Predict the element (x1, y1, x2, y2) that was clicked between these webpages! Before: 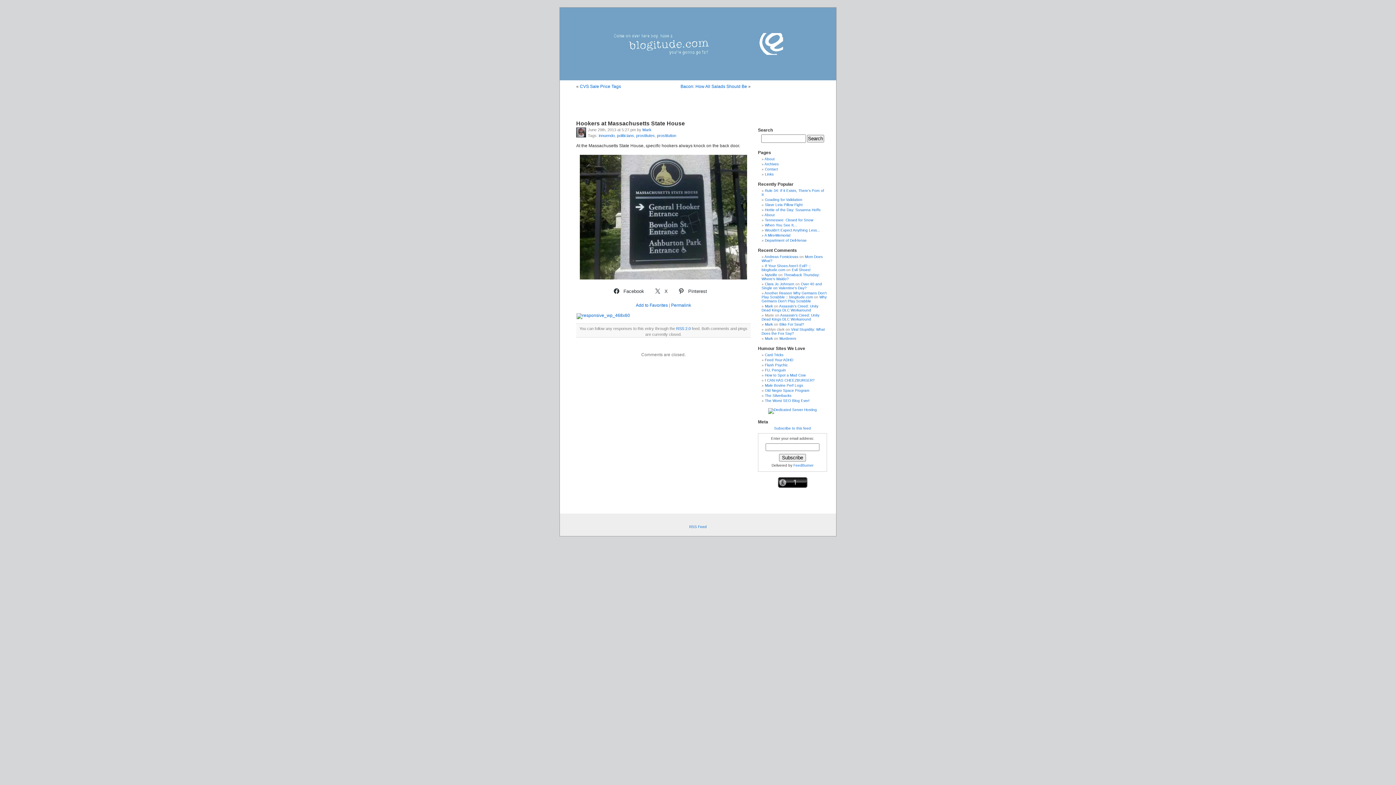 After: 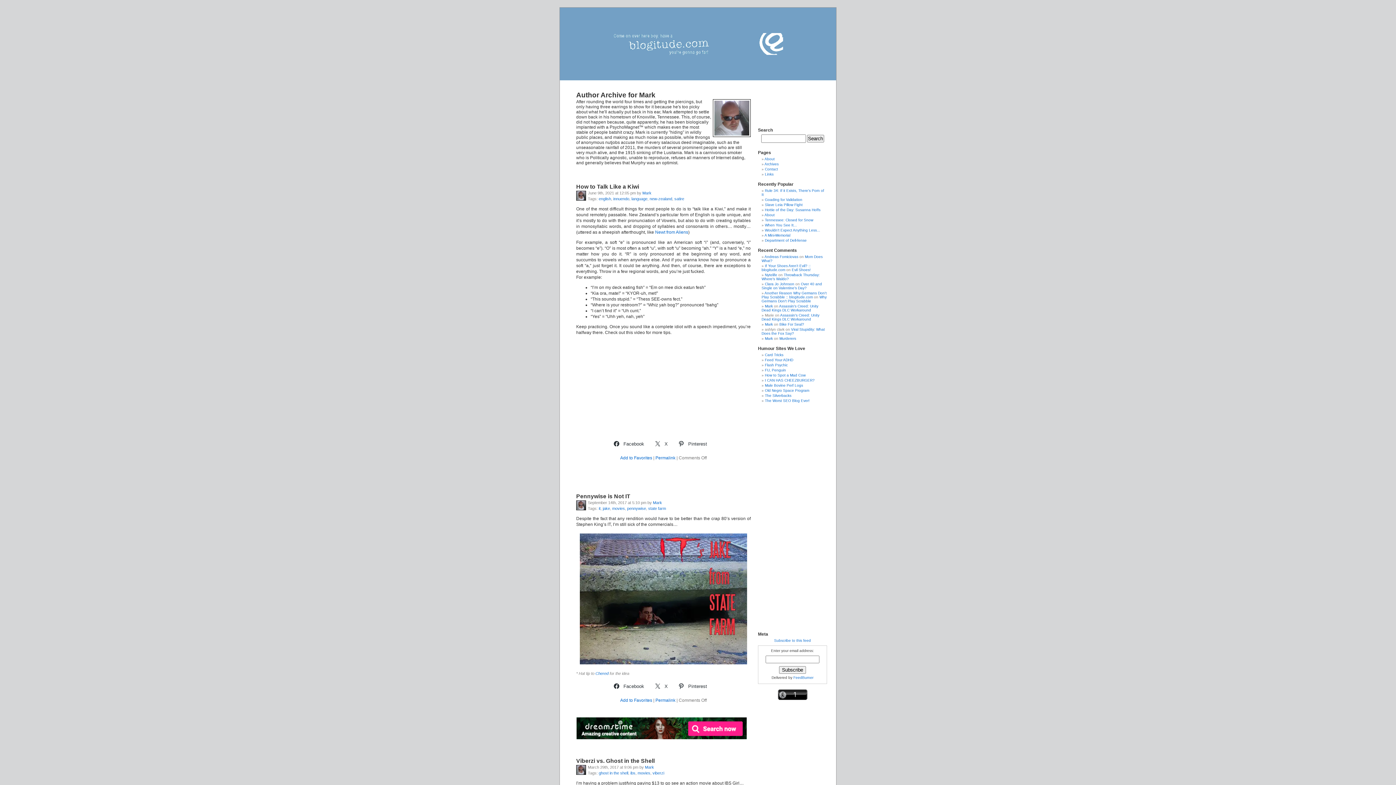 Action: bbox: (765, 304, 773, 308) label: Mark